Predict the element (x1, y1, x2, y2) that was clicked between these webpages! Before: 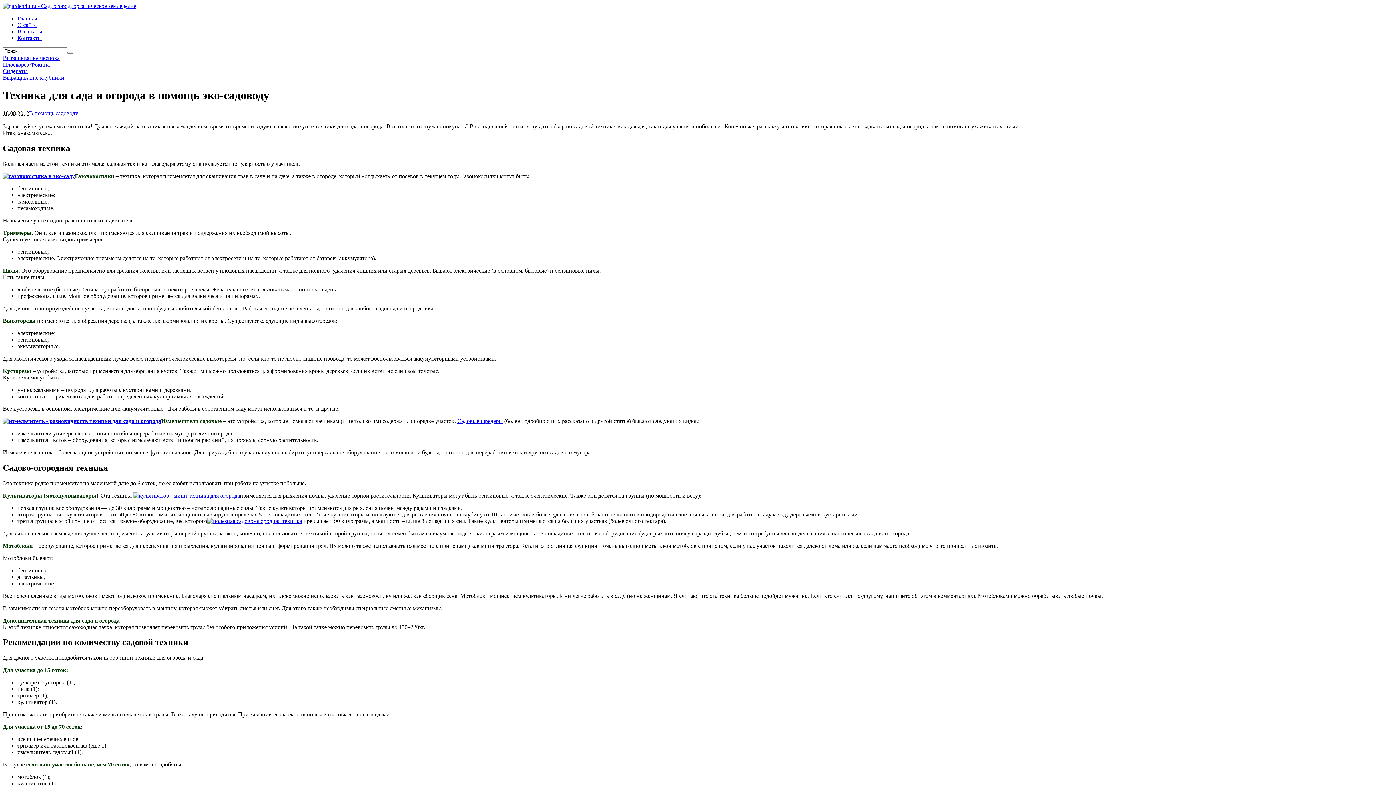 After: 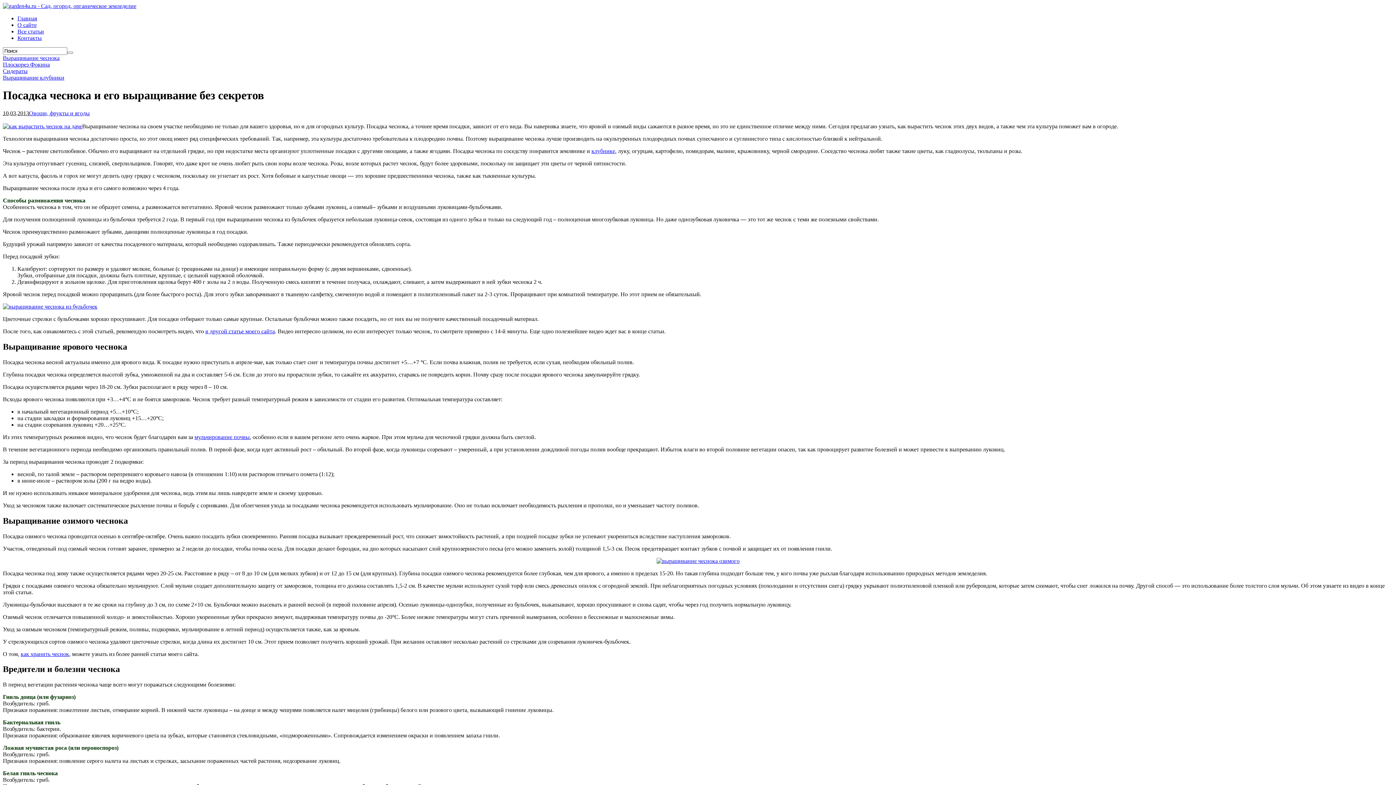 Action: label: Выращивание чеснока bbox: (2, 54, 1393, 61)